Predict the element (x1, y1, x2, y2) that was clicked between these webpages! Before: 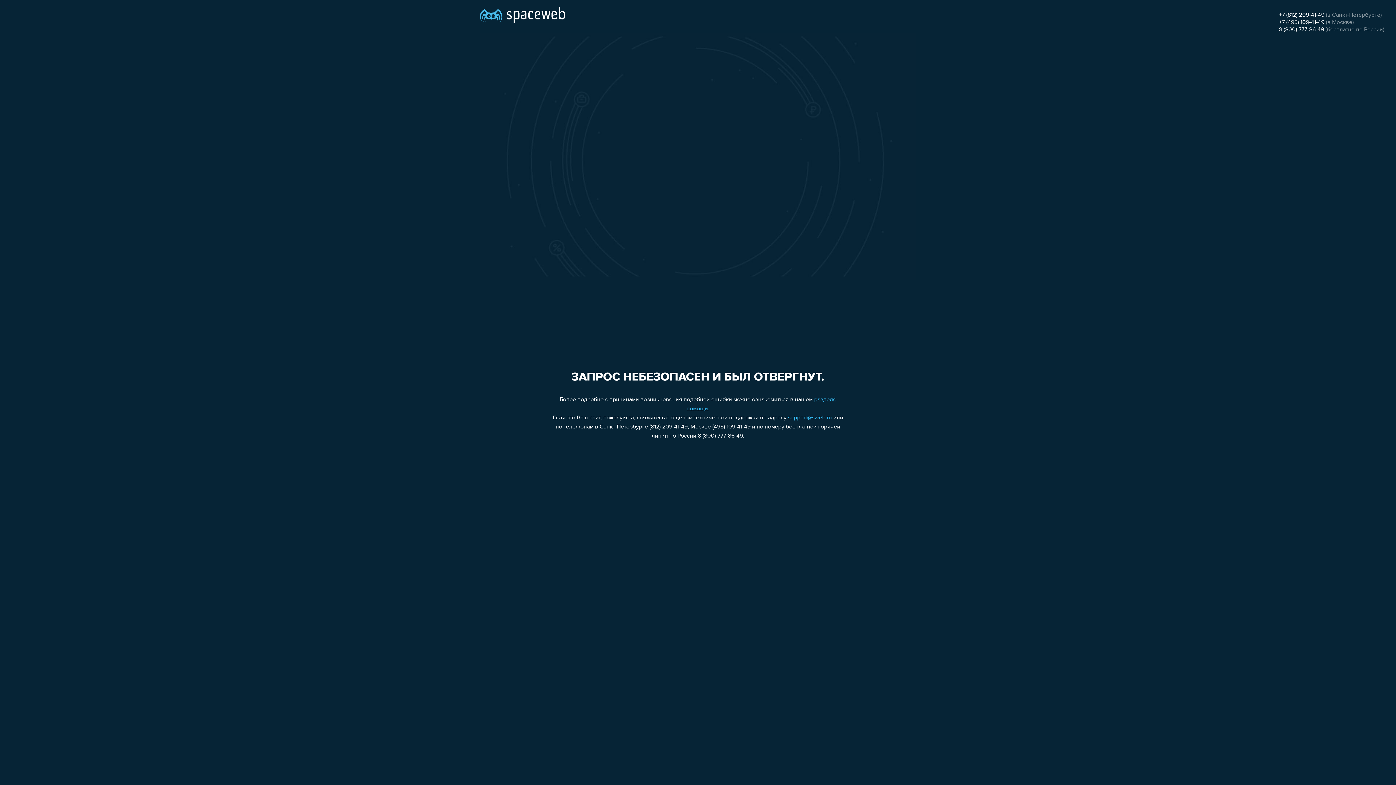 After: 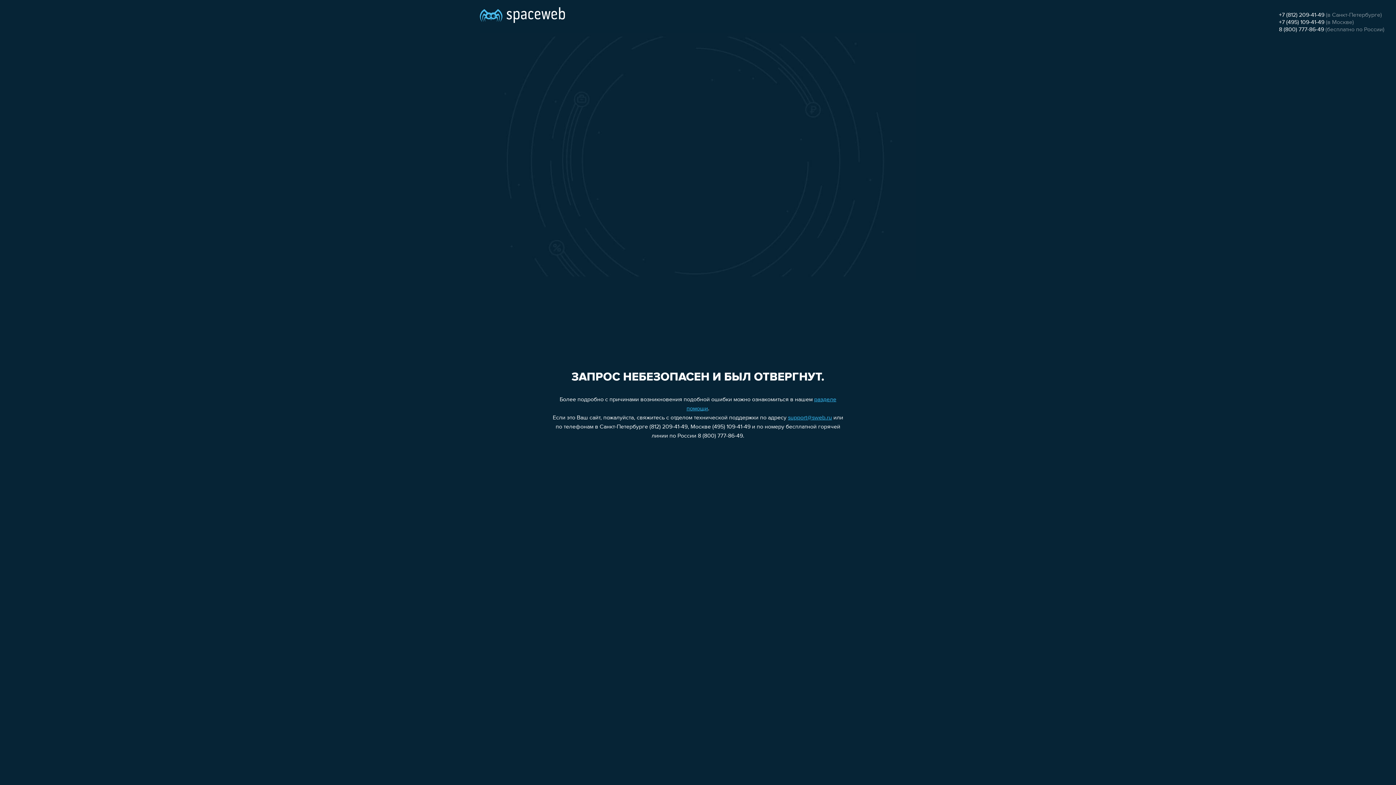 Action: bbox: (788, 415, 832, 421) label: support@sweb.ru